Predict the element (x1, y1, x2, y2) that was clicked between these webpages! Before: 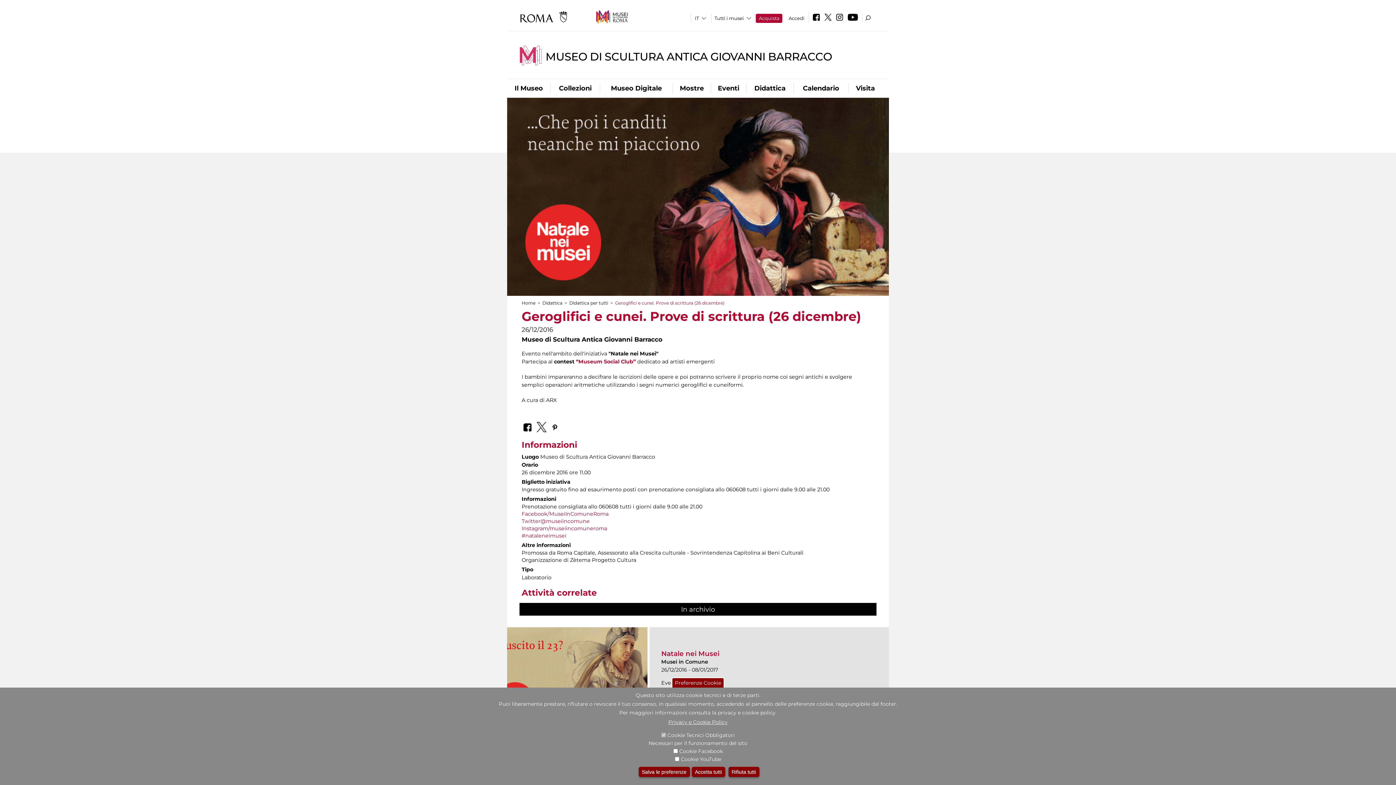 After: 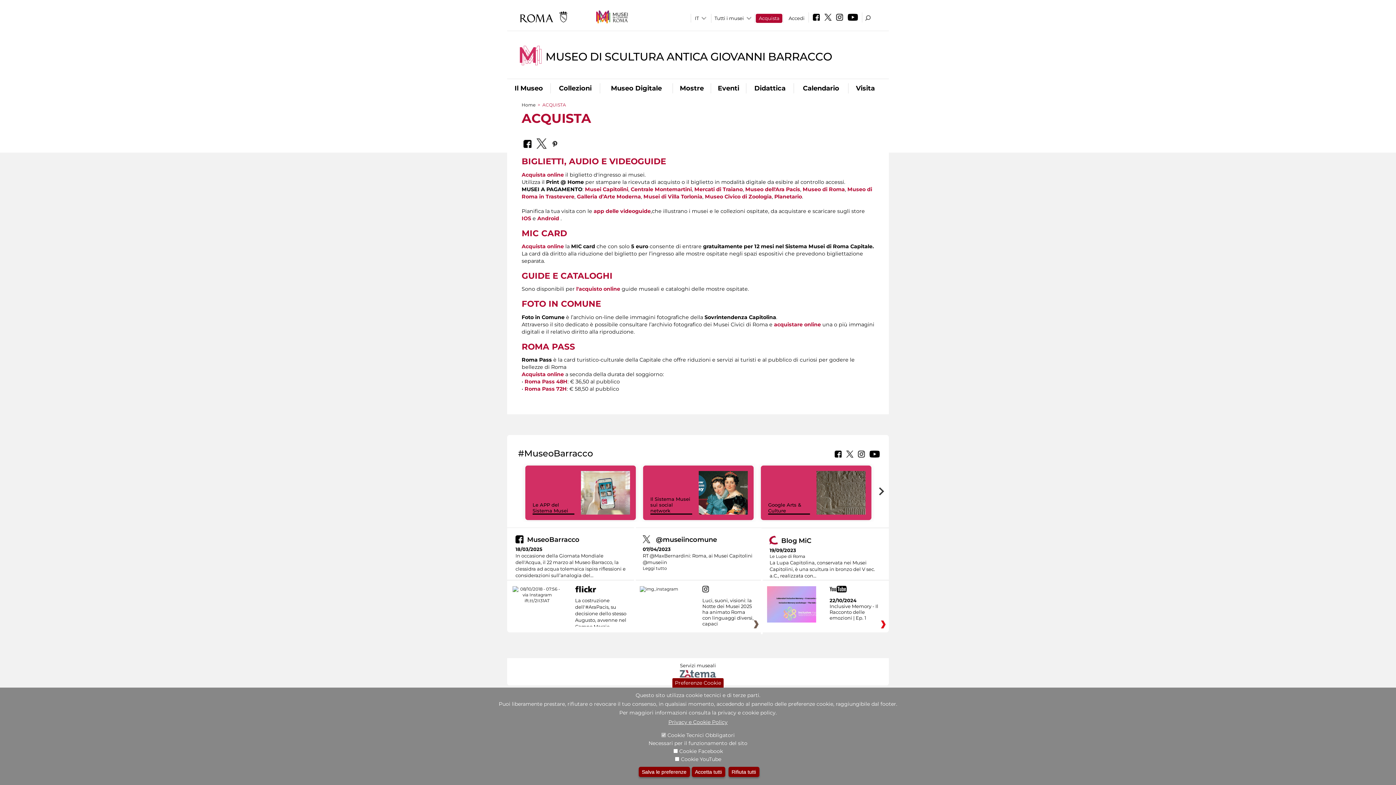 Action: label: Acquista bbox: (756, 13, 782, 22)